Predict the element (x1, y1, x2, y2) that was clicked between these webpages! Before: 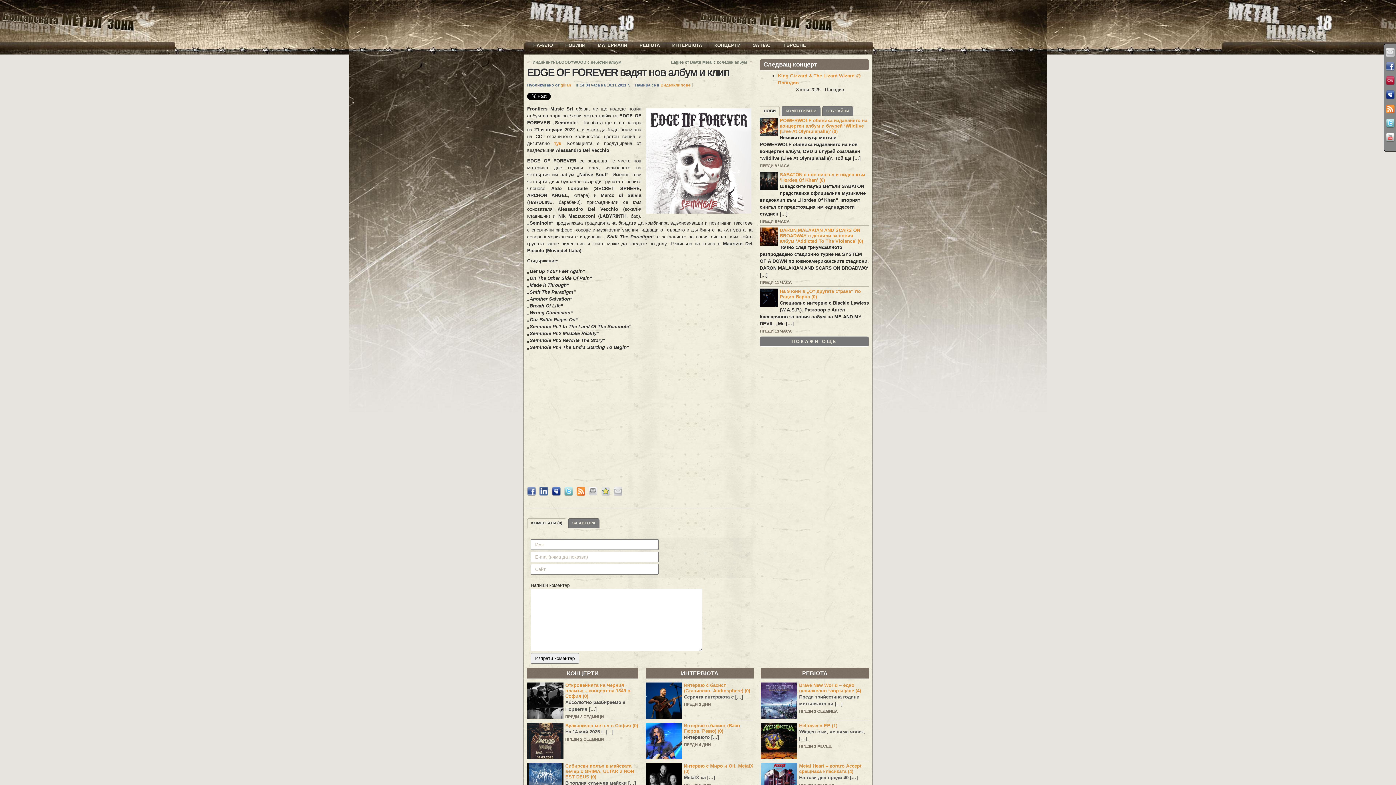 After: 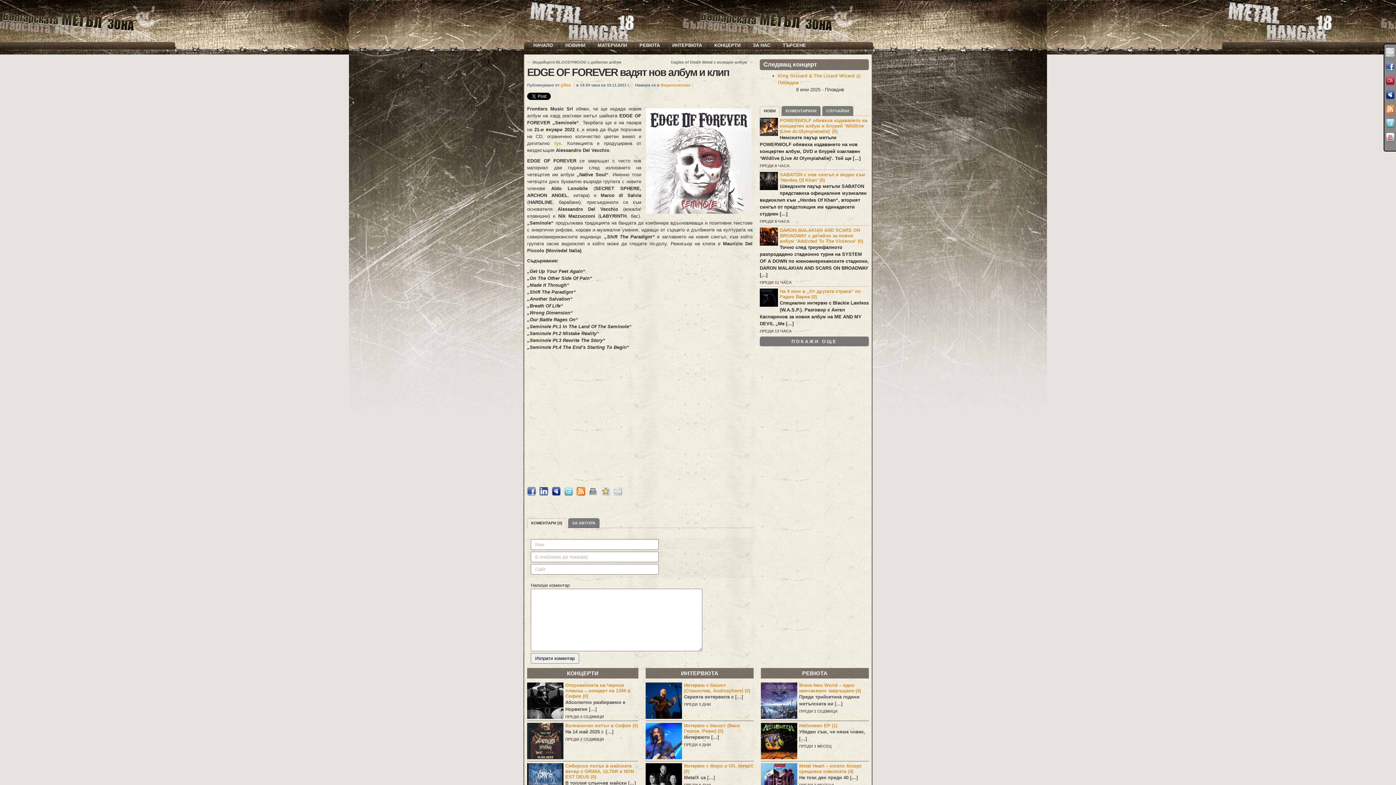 Action: bbox: (527, 491, 536, 497)